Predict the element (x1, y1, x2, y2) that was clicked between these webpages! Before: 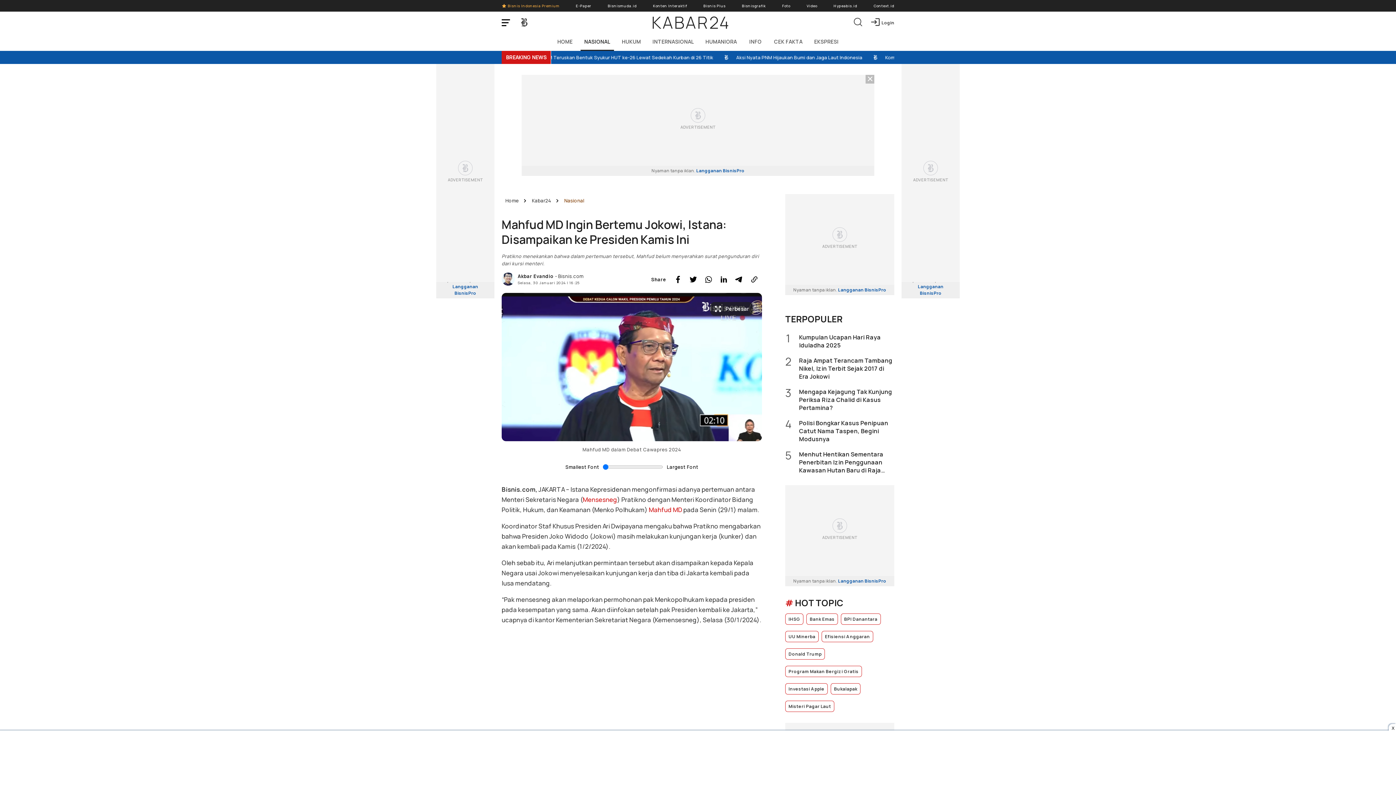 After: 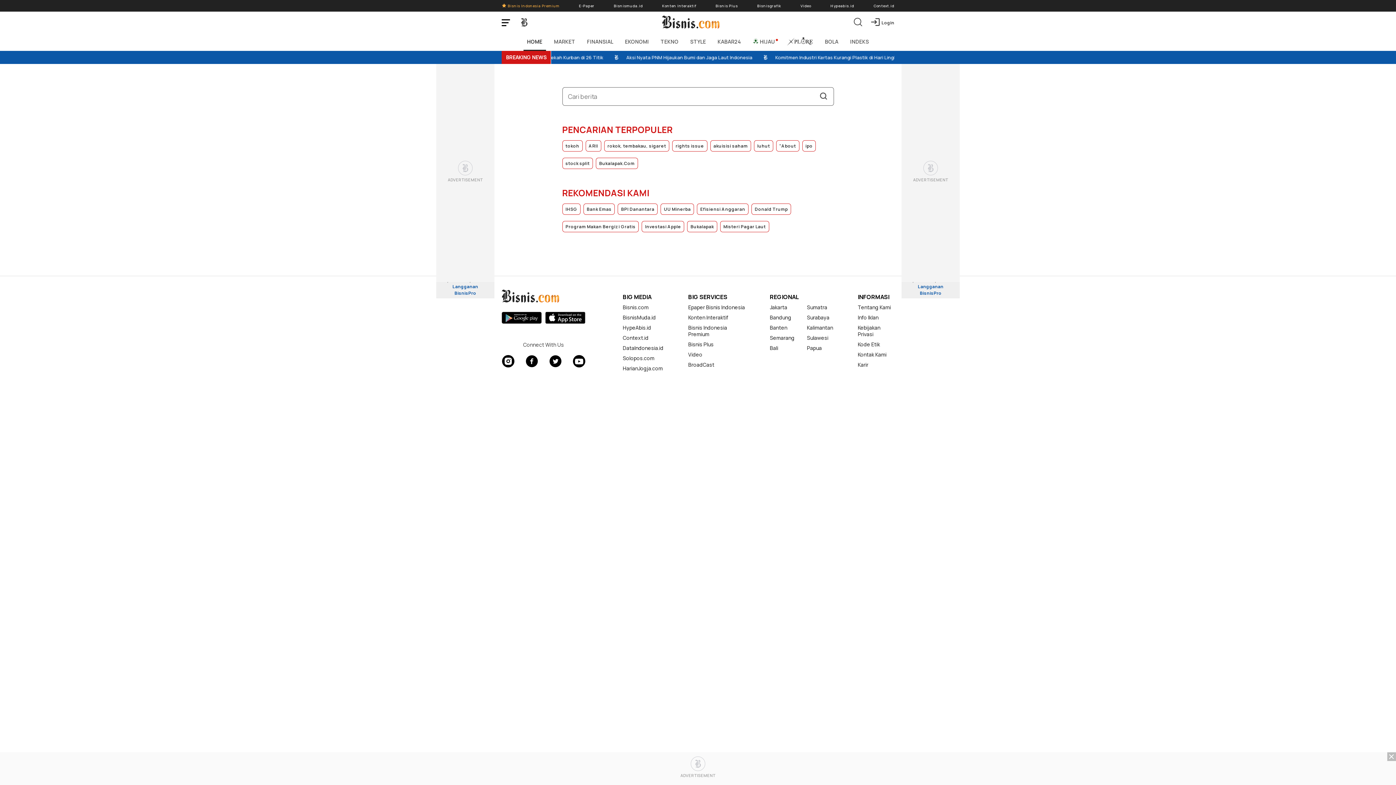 Action: bbox: (851, 15, 865, 29) label: Cari berita terkini